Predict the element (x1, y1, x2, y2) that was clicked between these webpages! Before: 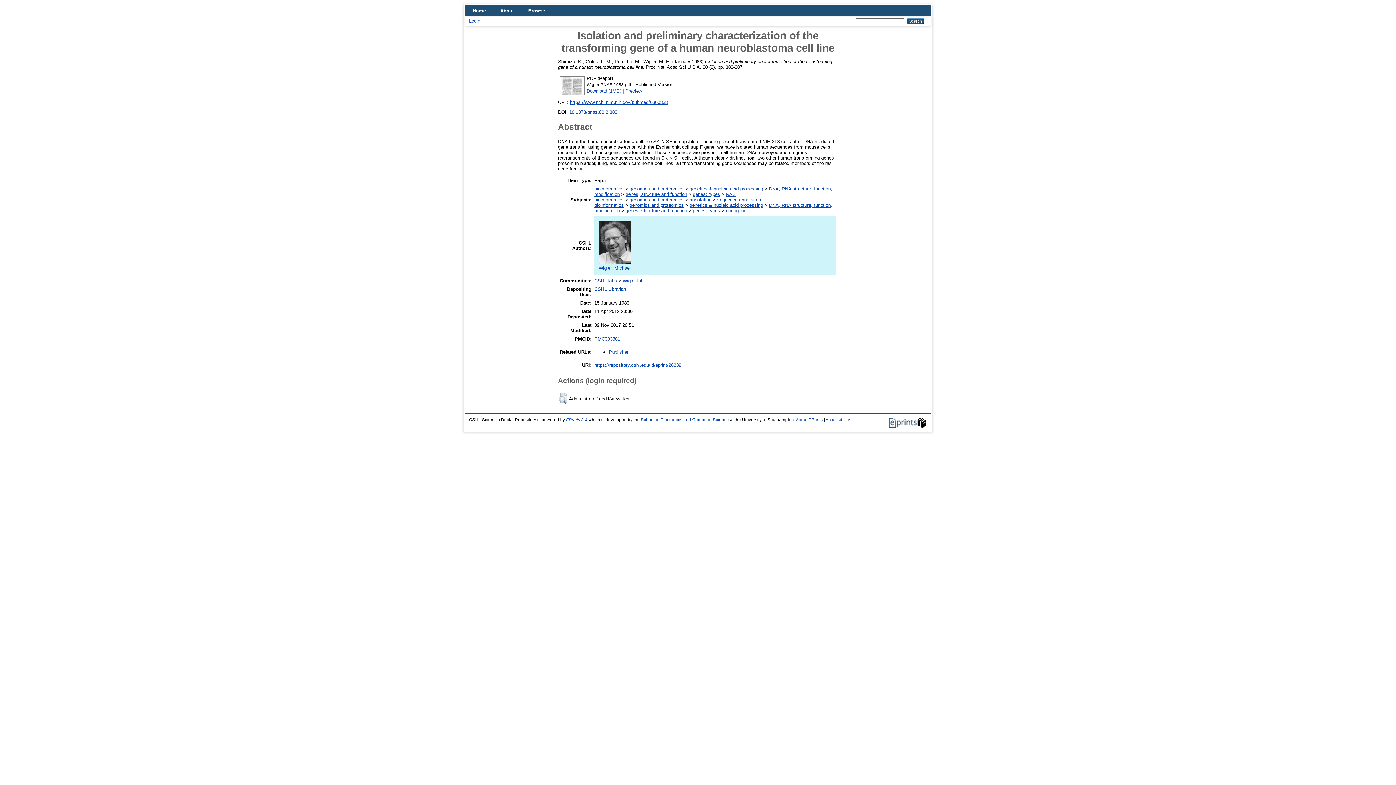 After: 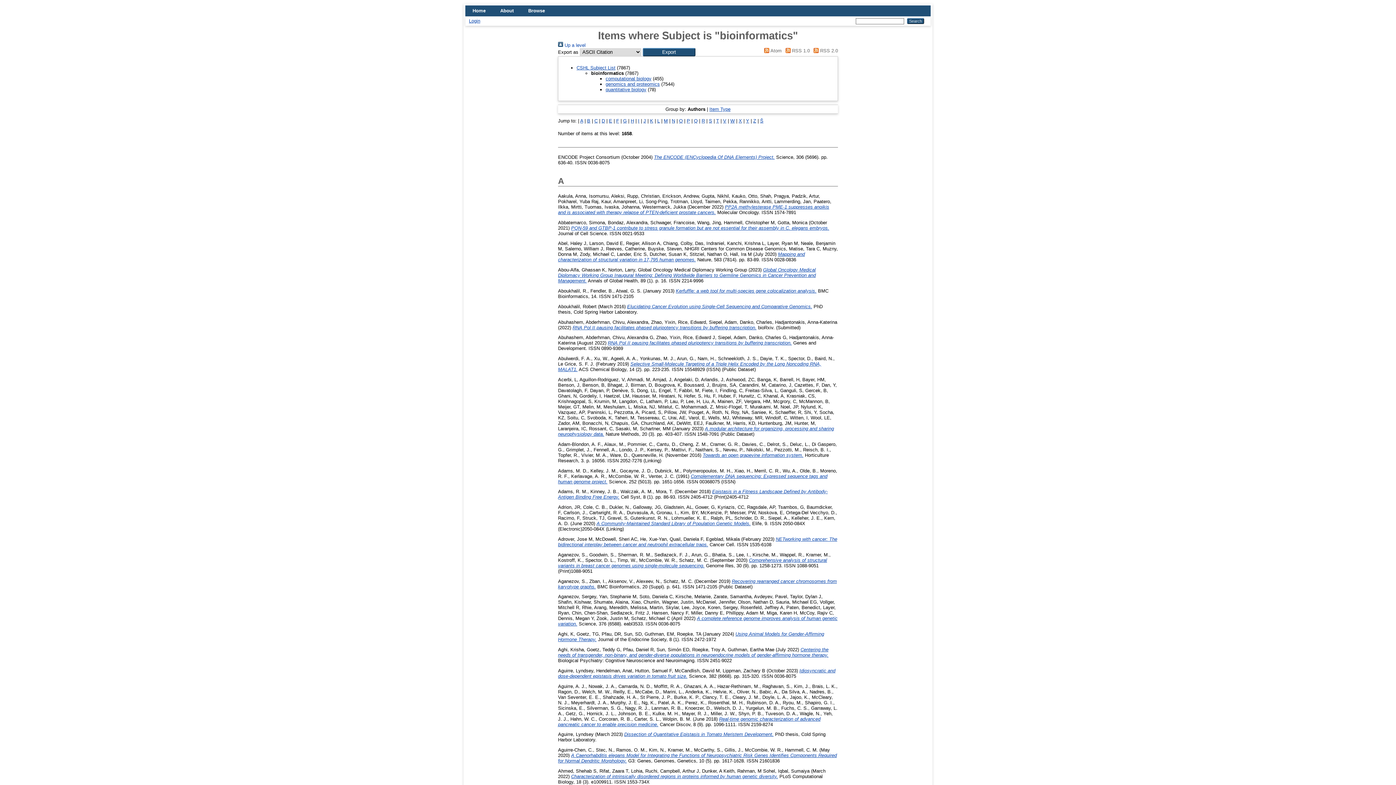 Action: bbox: (594, 202, 624, 208) label: bioinformatics